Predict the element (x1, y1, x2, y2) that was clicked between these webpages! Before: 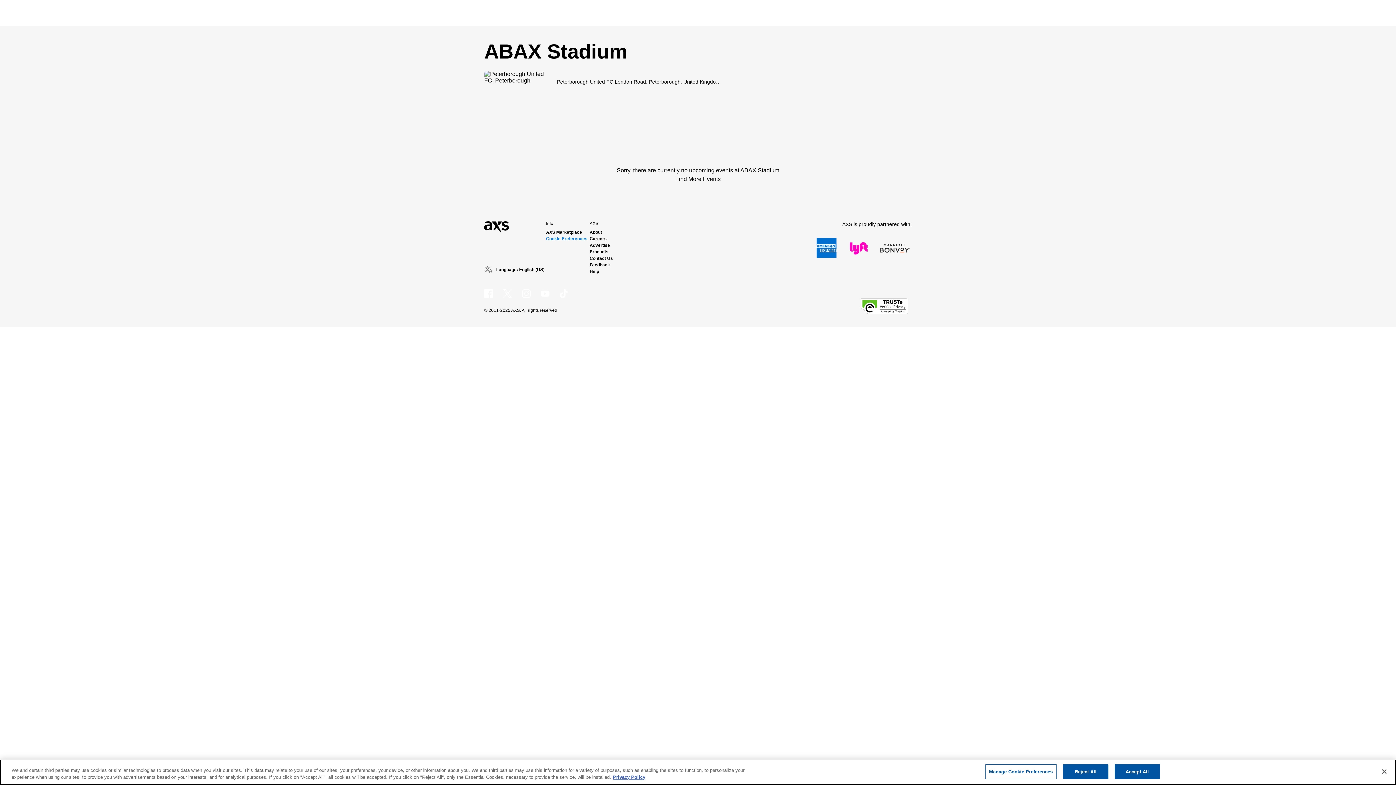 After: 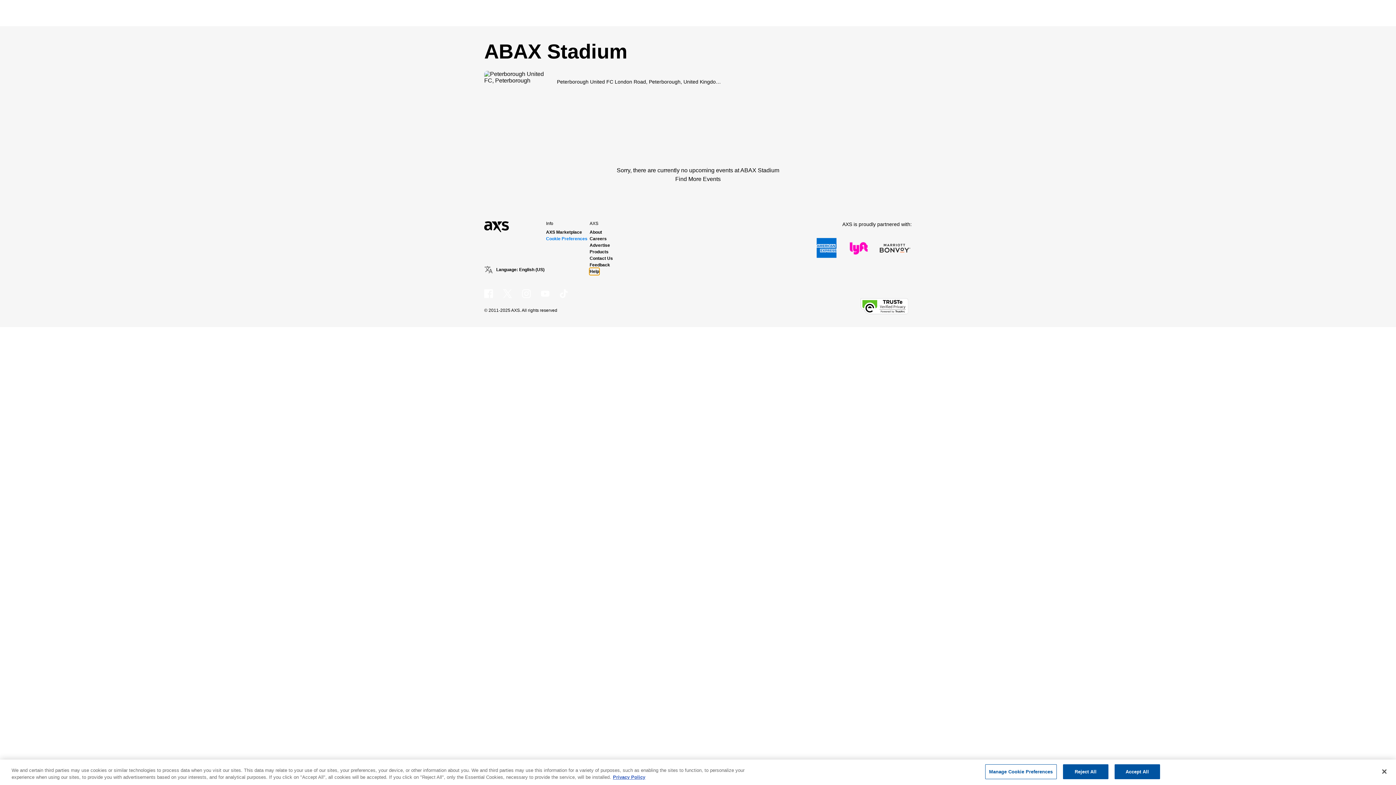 Action: label: Help bbox: (589, 268, 599, 274)